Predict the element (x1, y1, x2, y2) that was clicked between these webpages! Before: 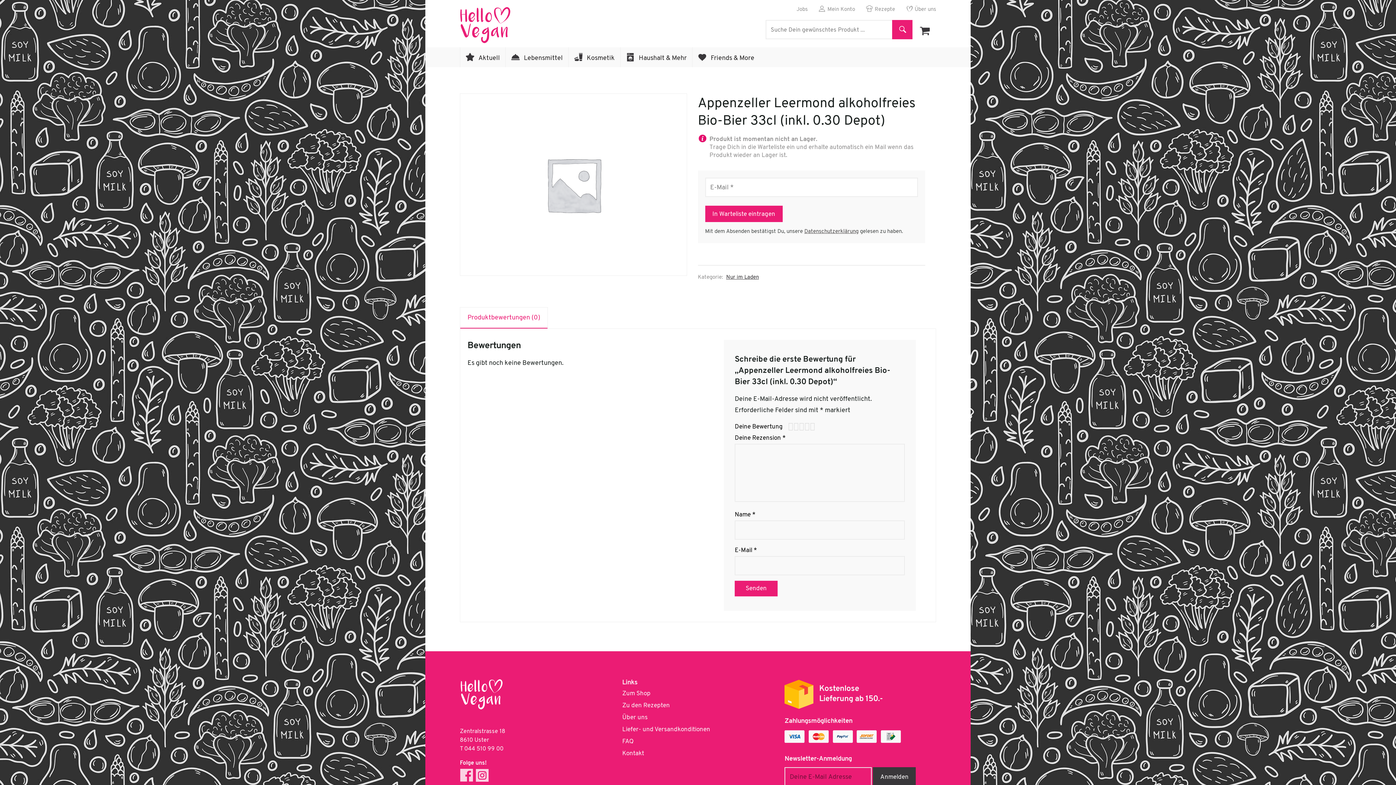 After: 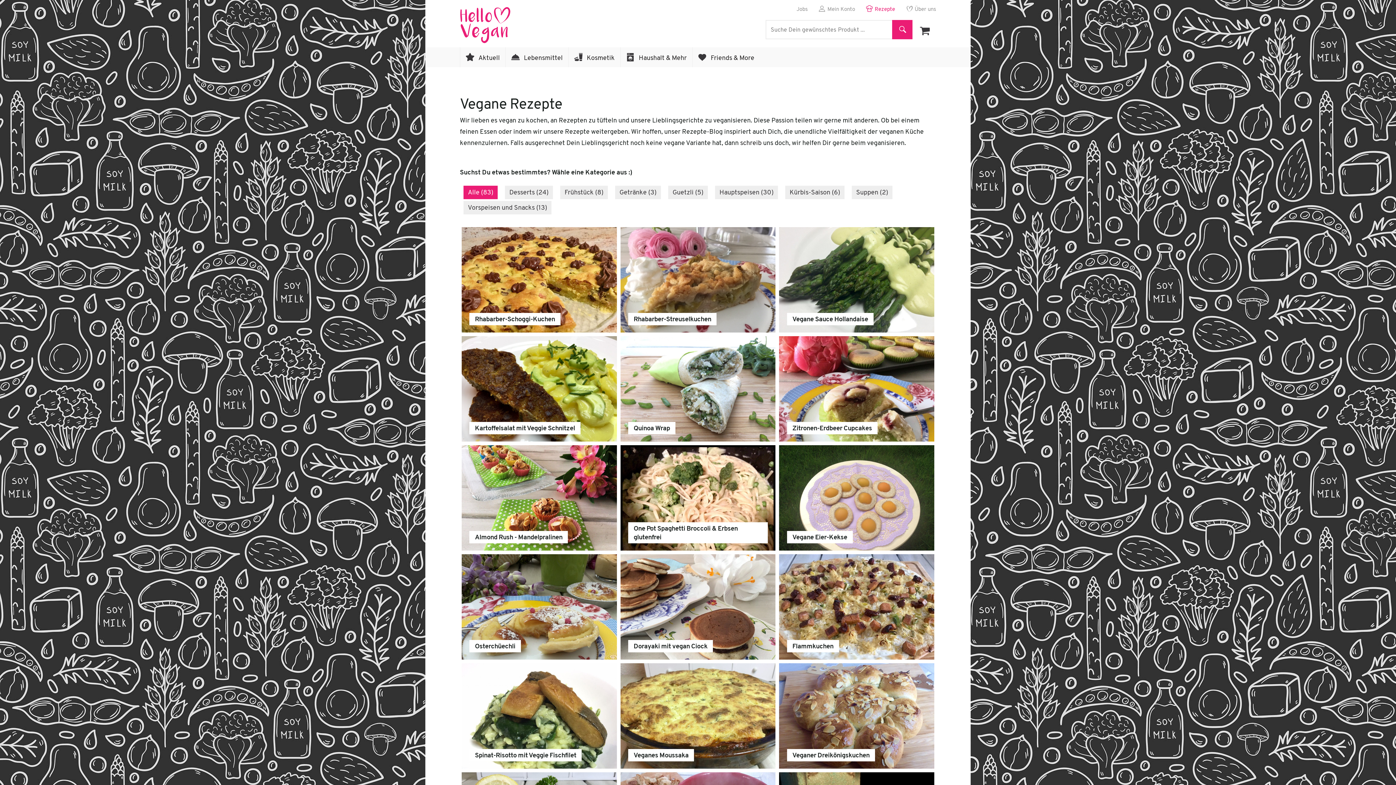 Action: label: Rezepte bbox: (866, 5, 895, 14)